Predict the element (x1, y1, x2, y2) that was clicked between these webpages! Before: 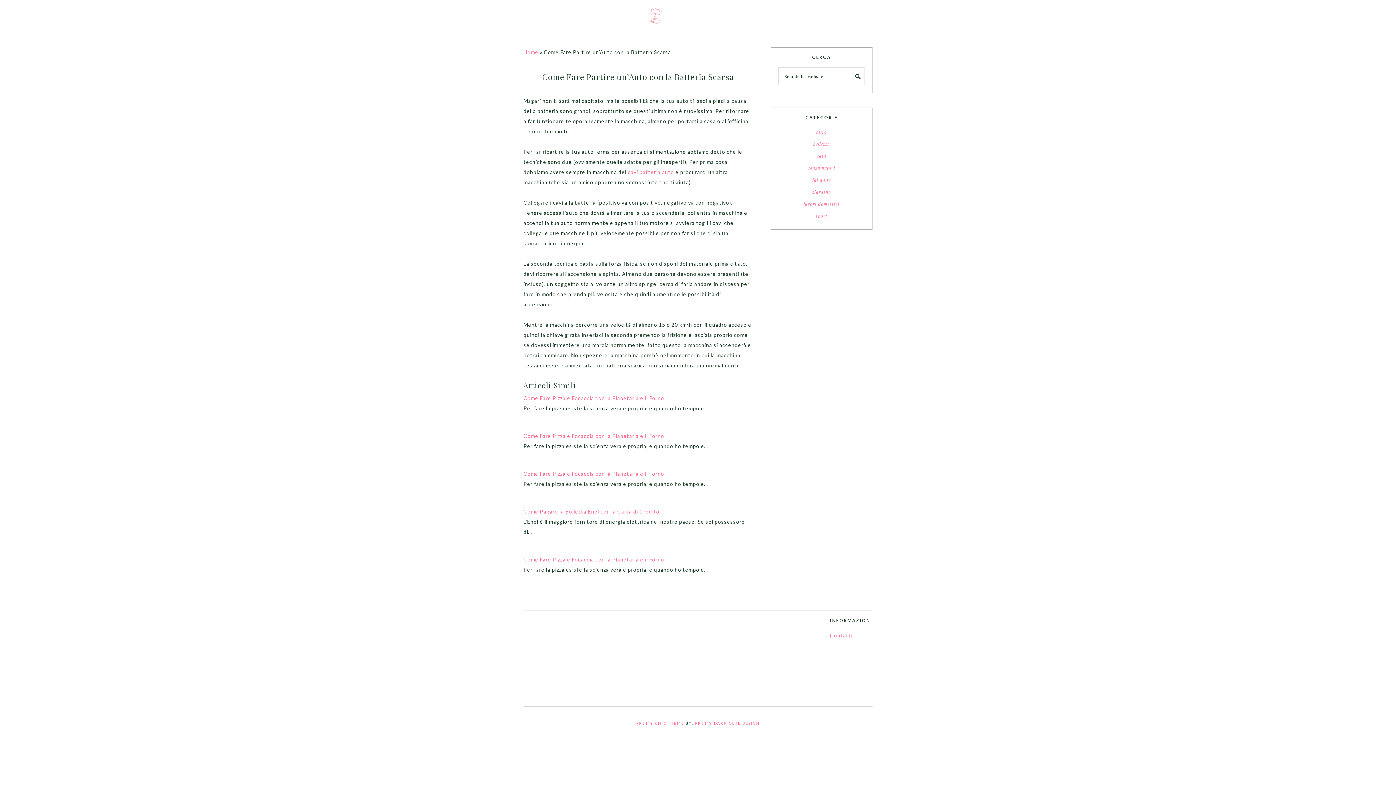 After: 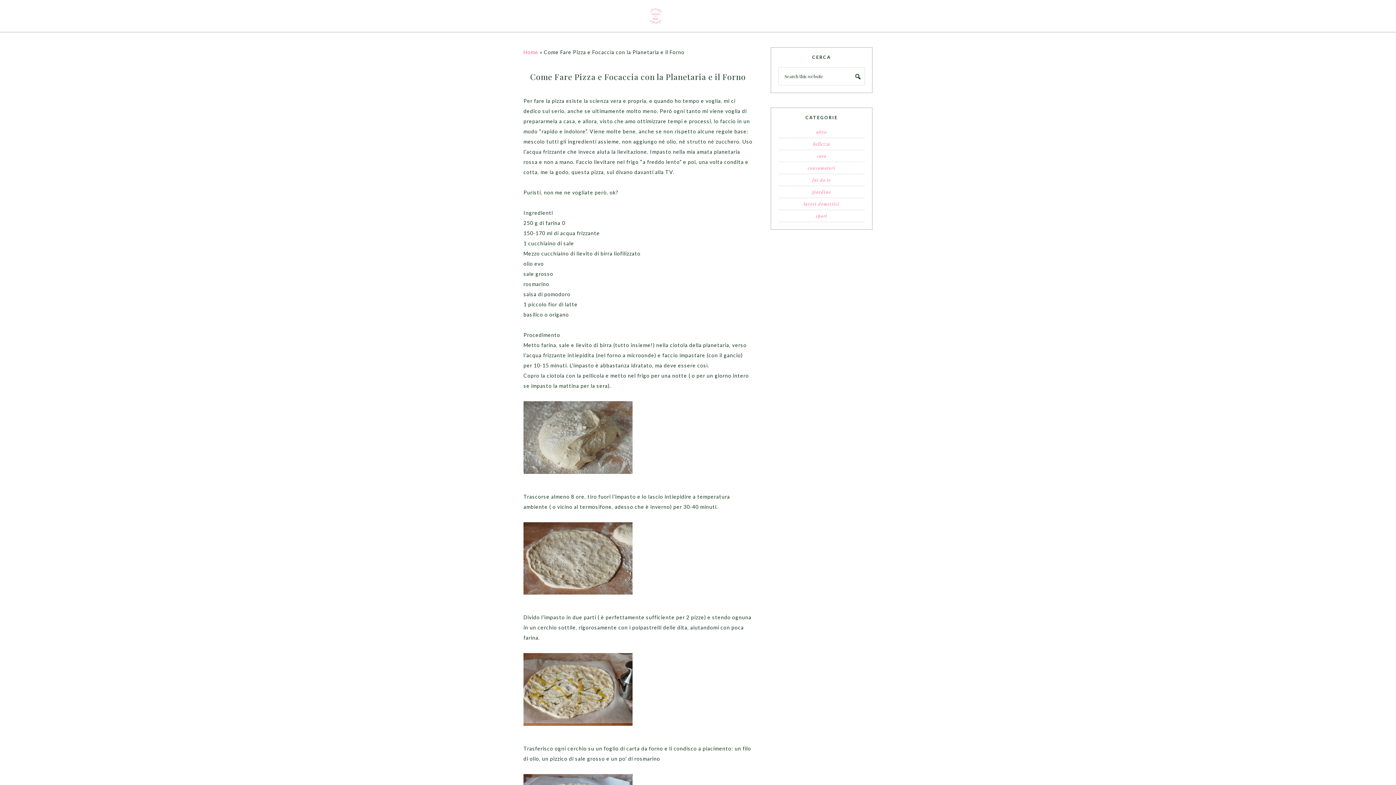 Action: bbox: (523, 556, 664, 562) label: Come Fare Pizza e Focaccia con la Planetaria e il Forno